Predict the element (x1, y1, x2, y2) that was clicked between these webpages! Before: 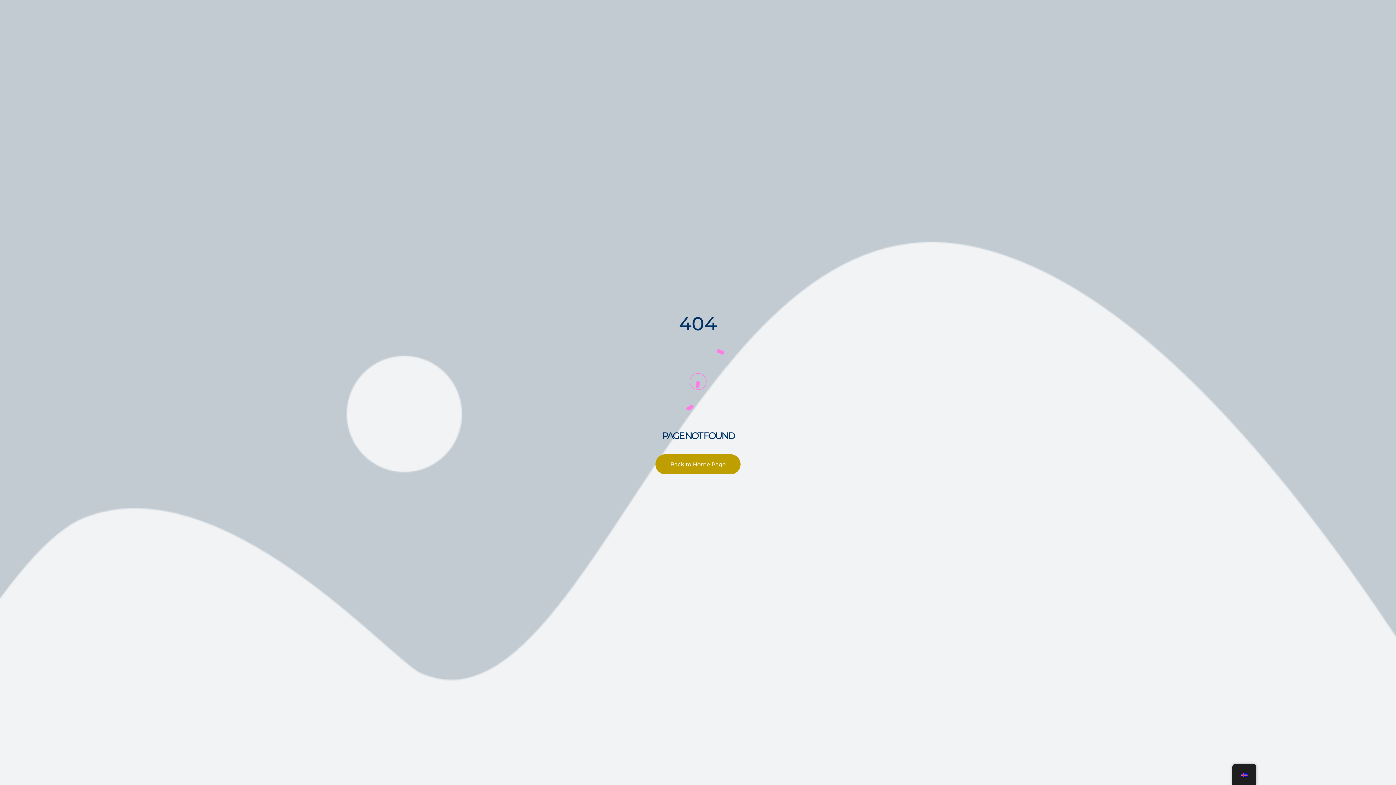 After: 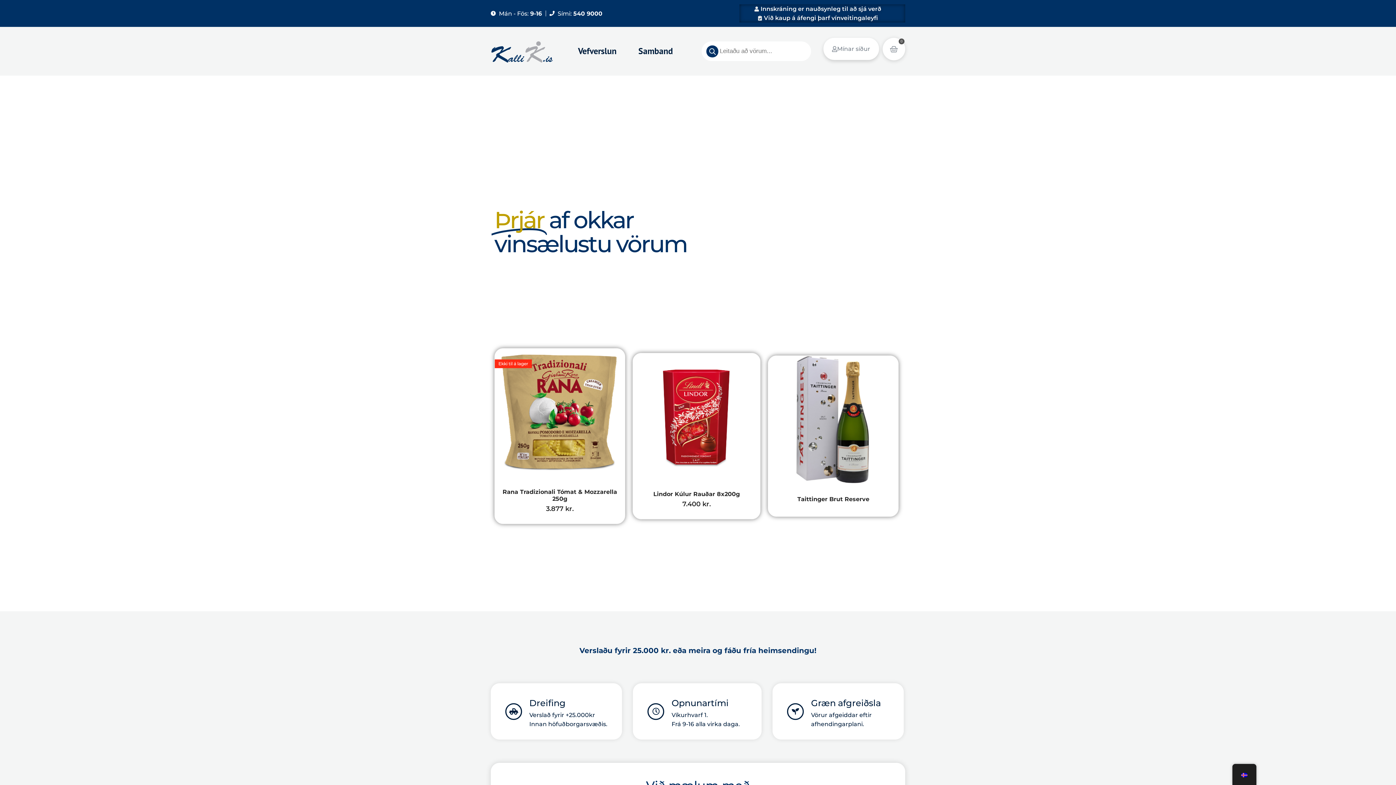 Action: label: Back to Home Page bbox: (655, 454, 740, 474)